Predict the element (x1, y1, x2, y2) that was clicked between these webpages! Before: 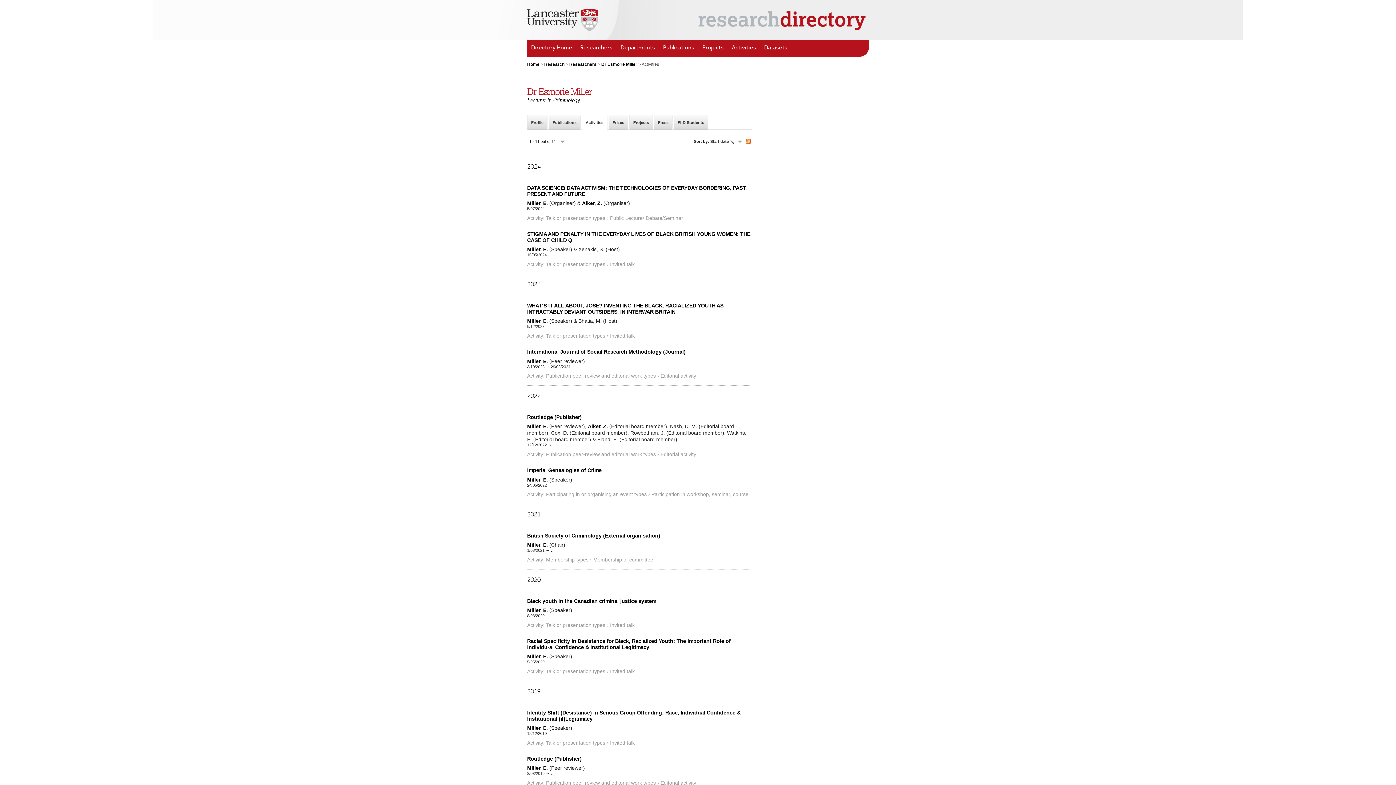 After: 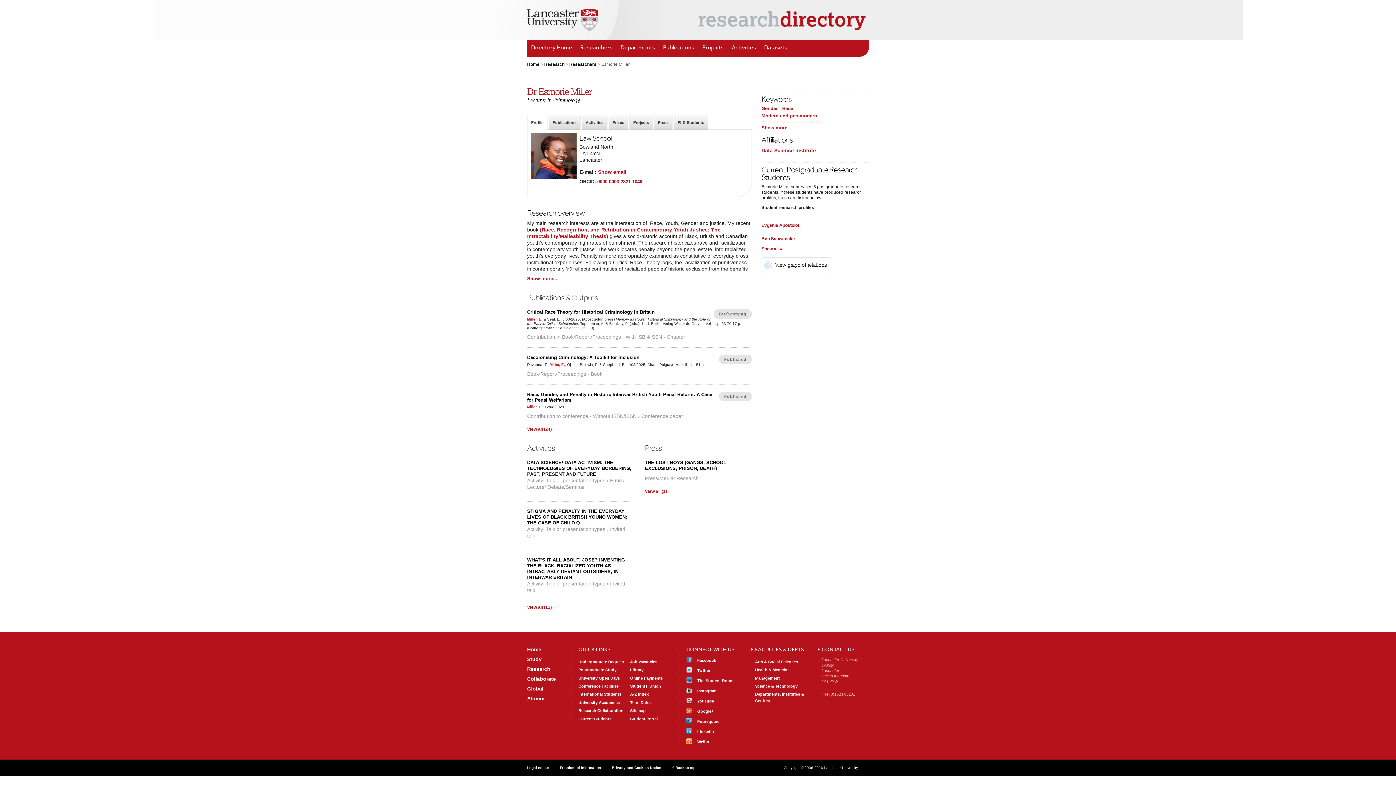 Action: bbox: (527, 246, 548, 252) label: Miller, E.